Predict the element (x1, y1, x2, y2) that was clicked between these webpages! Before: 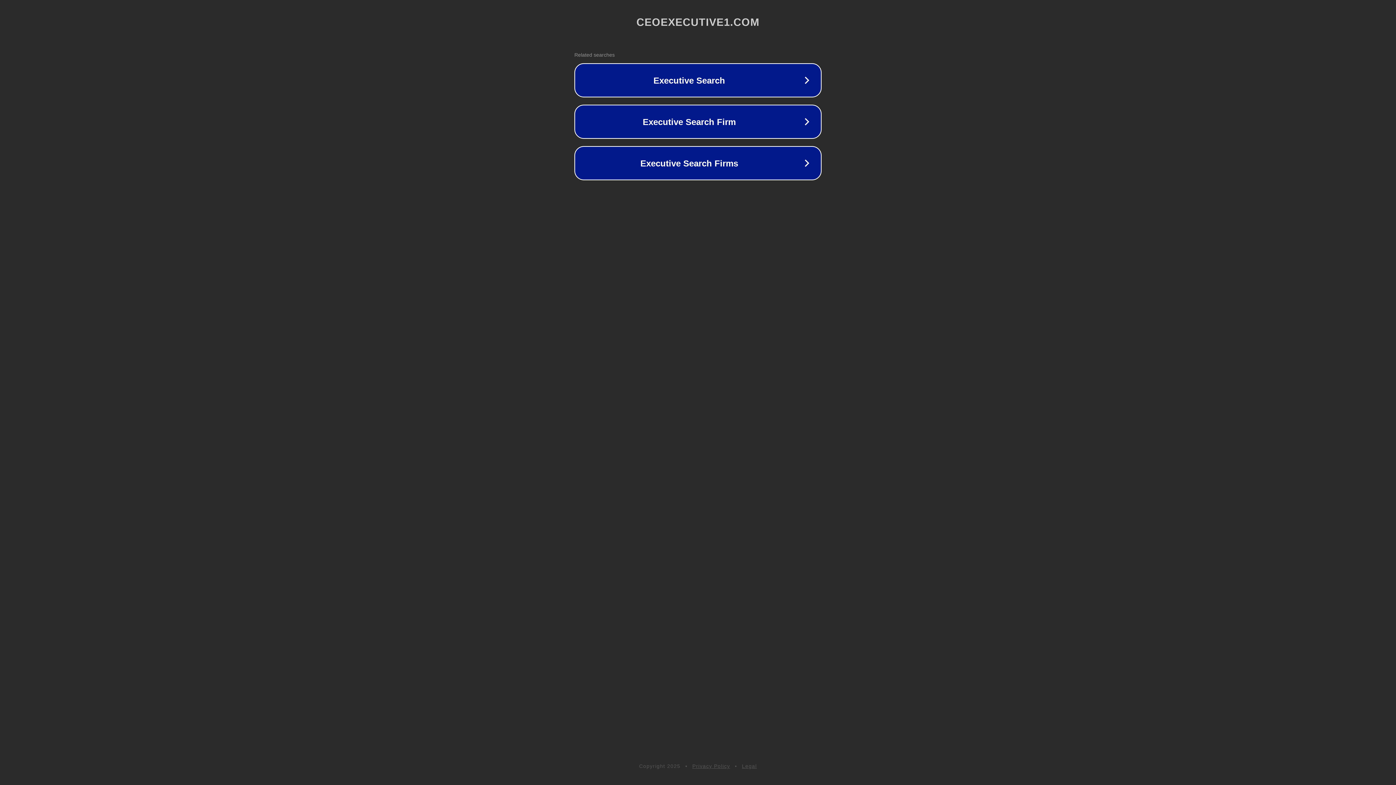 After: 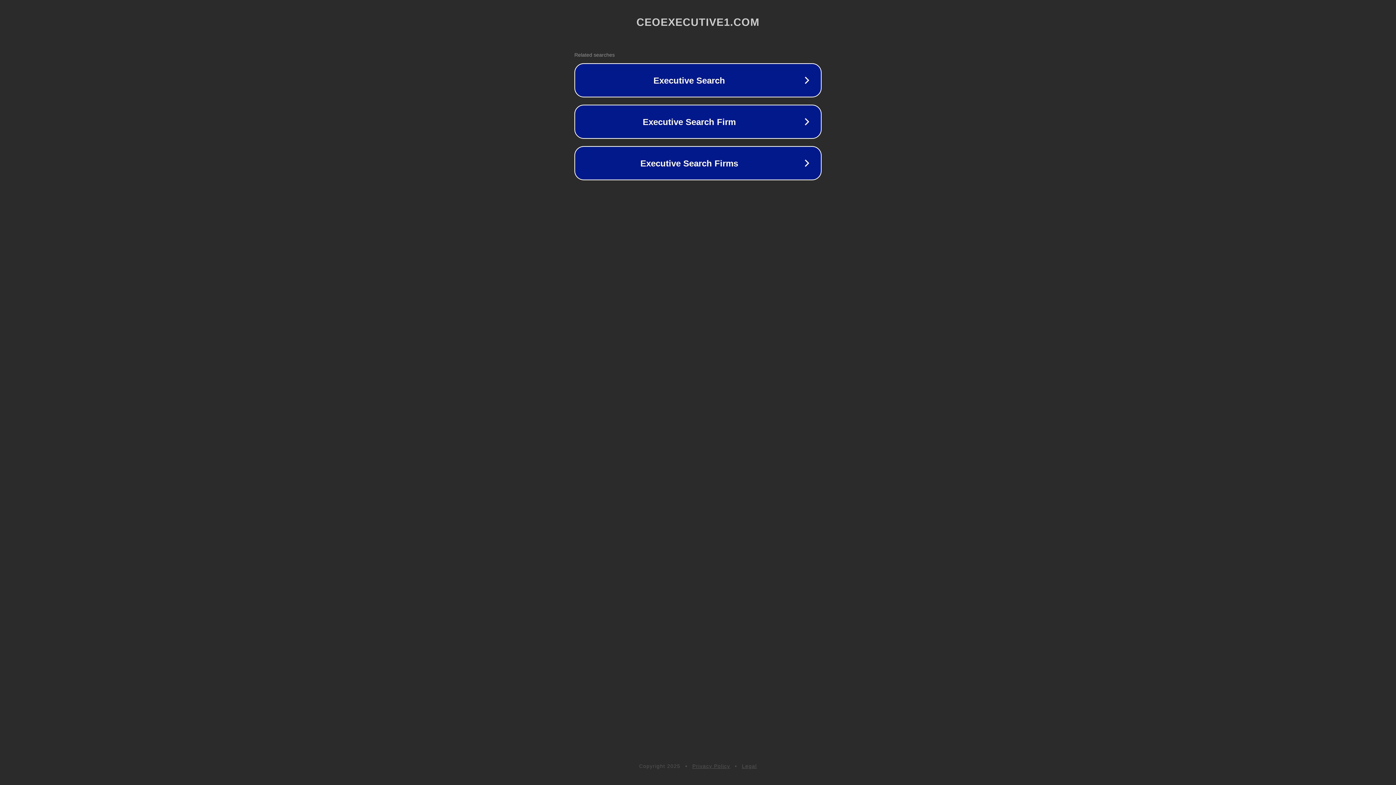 Action: bbox: (742, 763, 757, 769) label: Legal